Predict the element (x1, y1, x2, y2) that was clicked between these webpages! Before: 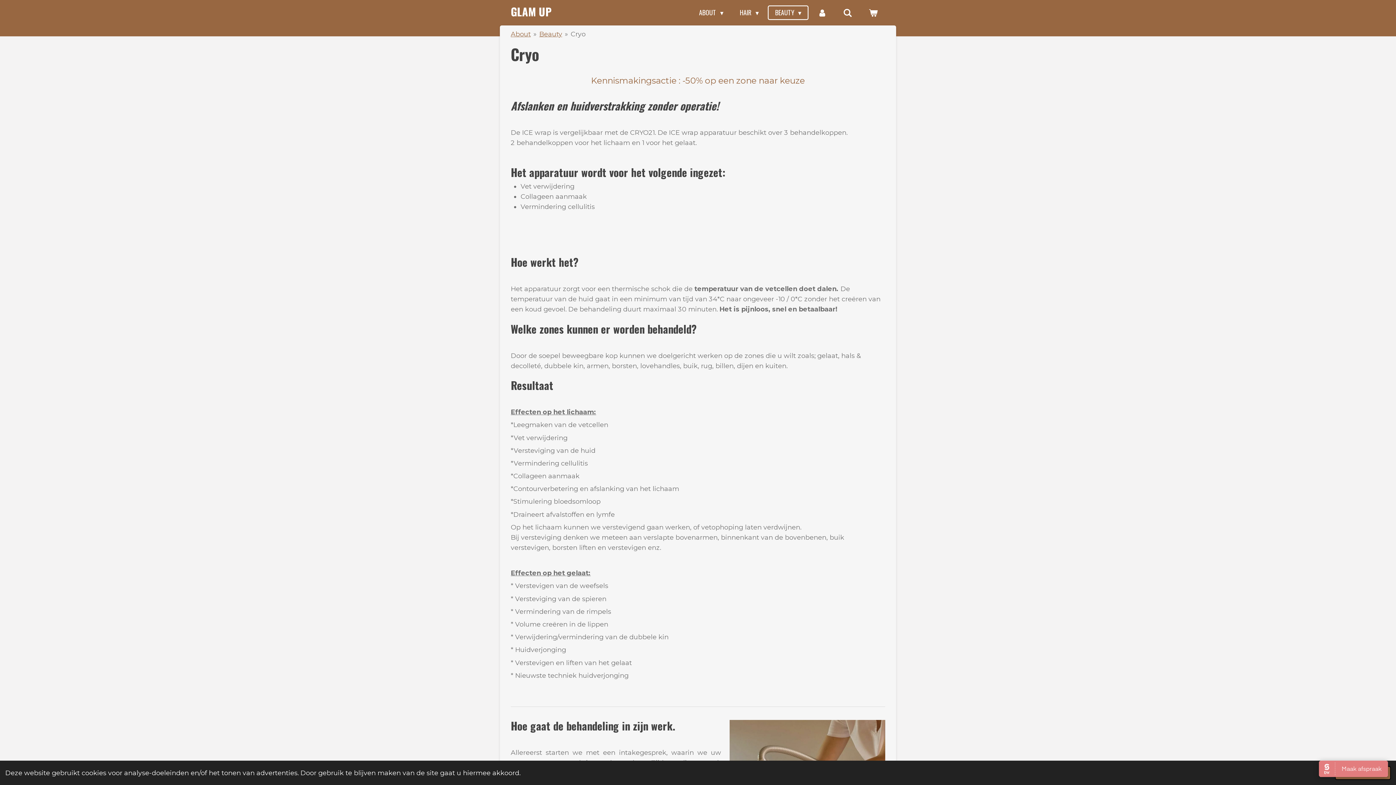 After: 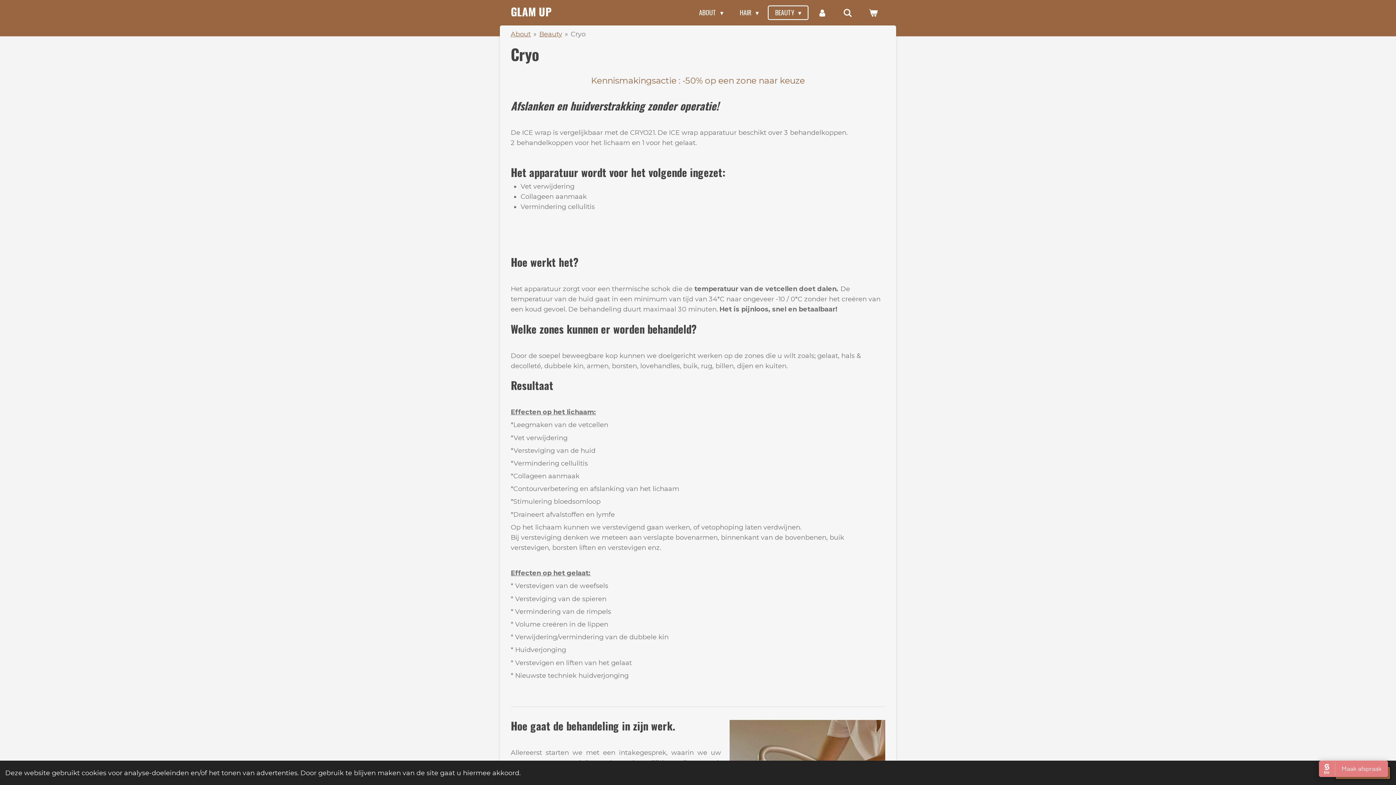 Action: bbox: (570, 30, 585, 38) label: Cryo